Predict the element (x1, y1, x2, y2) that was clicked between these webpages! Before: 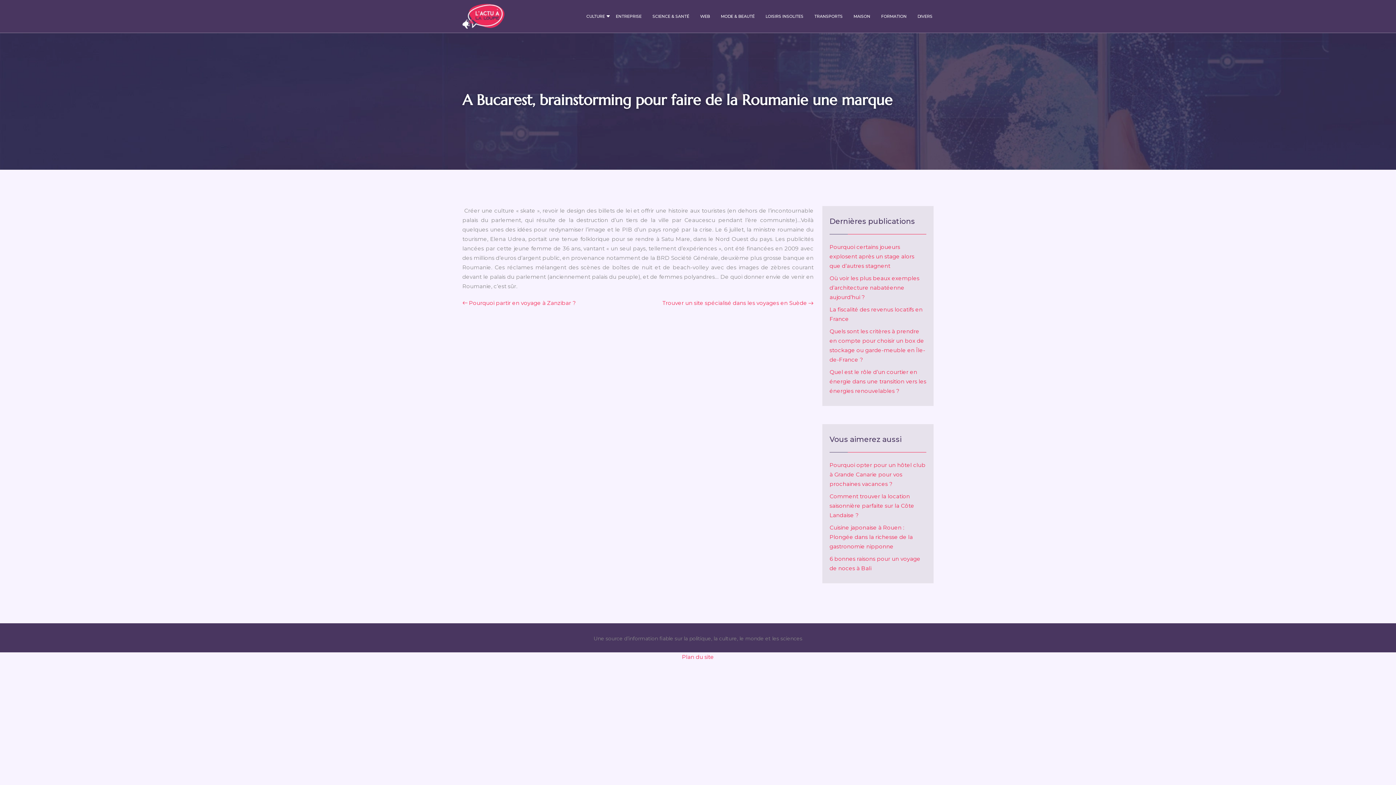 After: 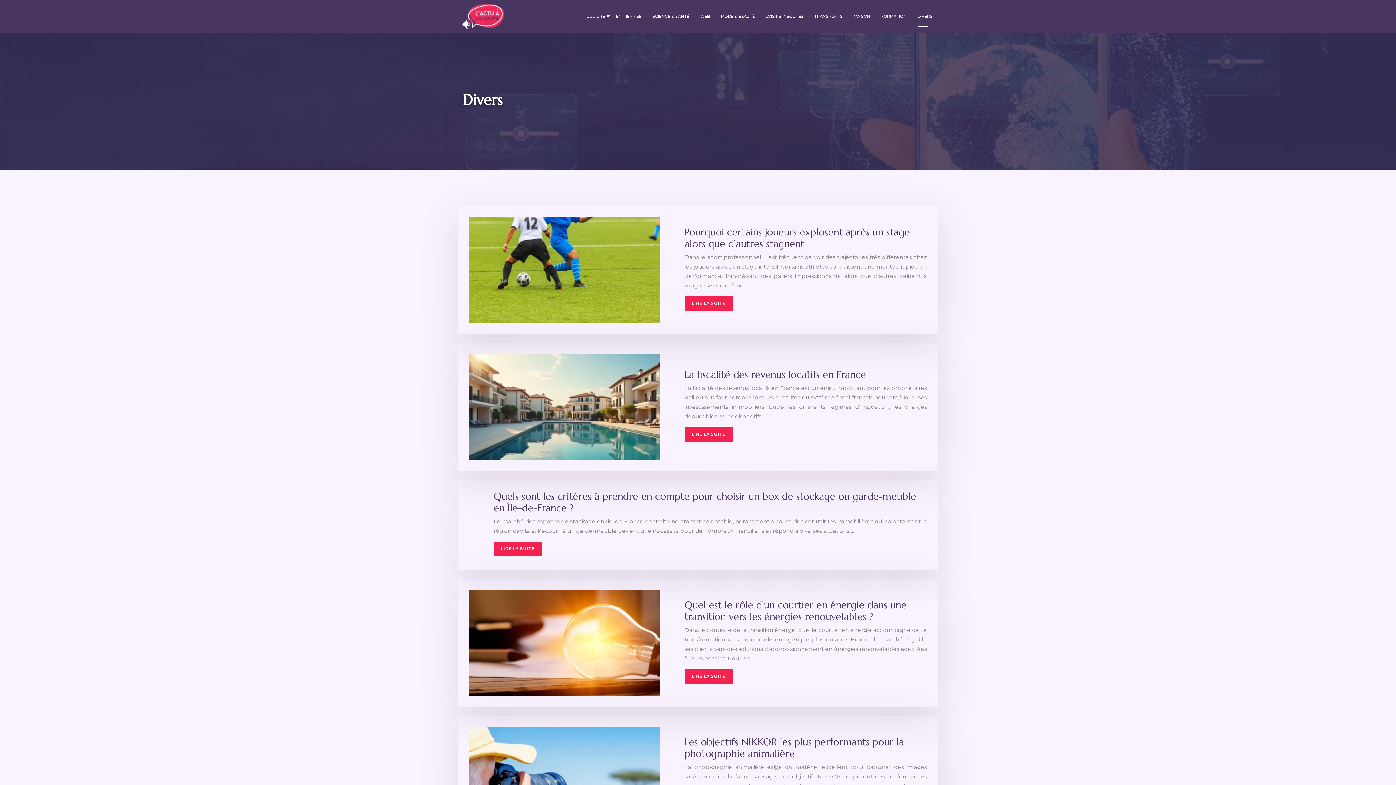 Action: label: DIVERS bbox: (912, 0, 938, 32)